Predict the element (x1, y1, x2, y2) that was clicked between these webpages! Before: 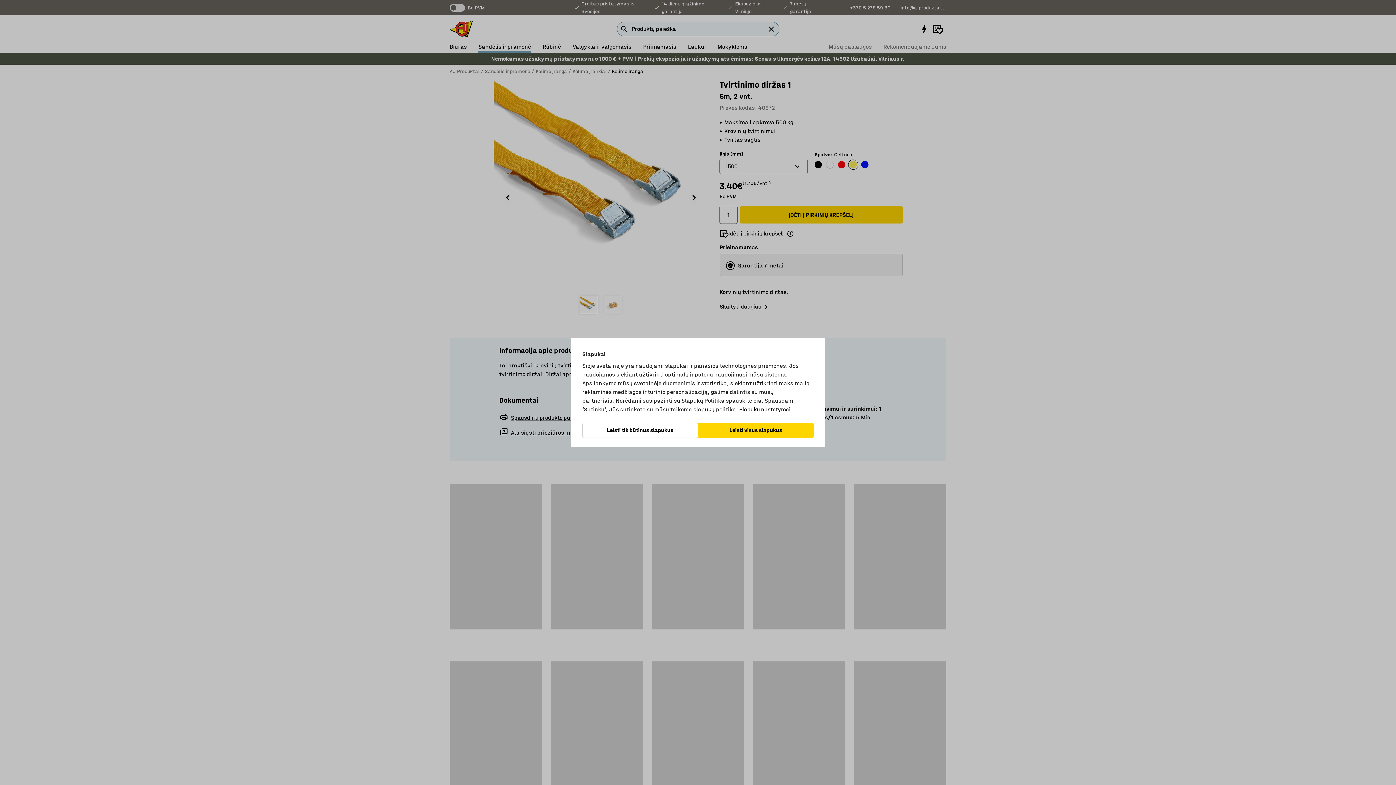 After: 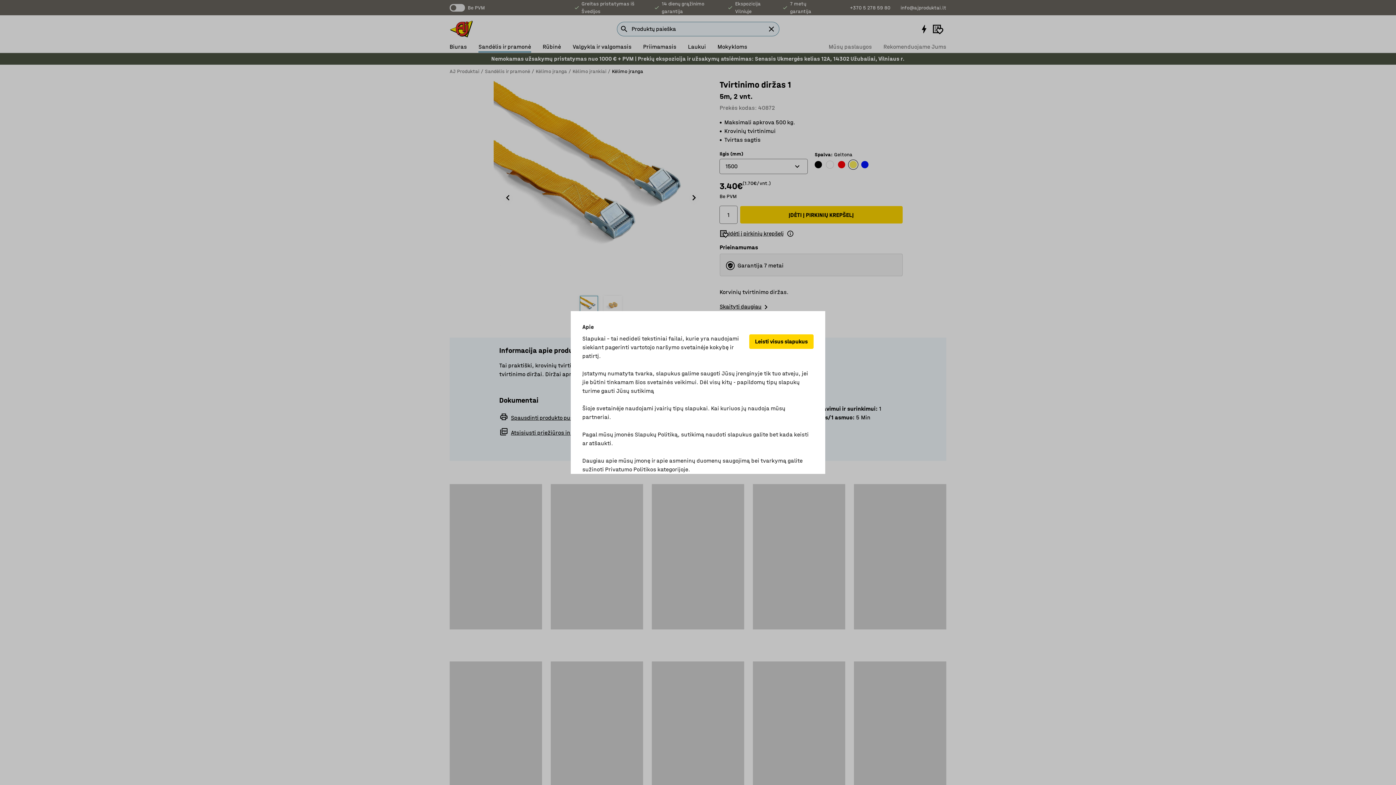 Action: bbox: (739, 405, 790, 414) label: Slapukų nustatymai